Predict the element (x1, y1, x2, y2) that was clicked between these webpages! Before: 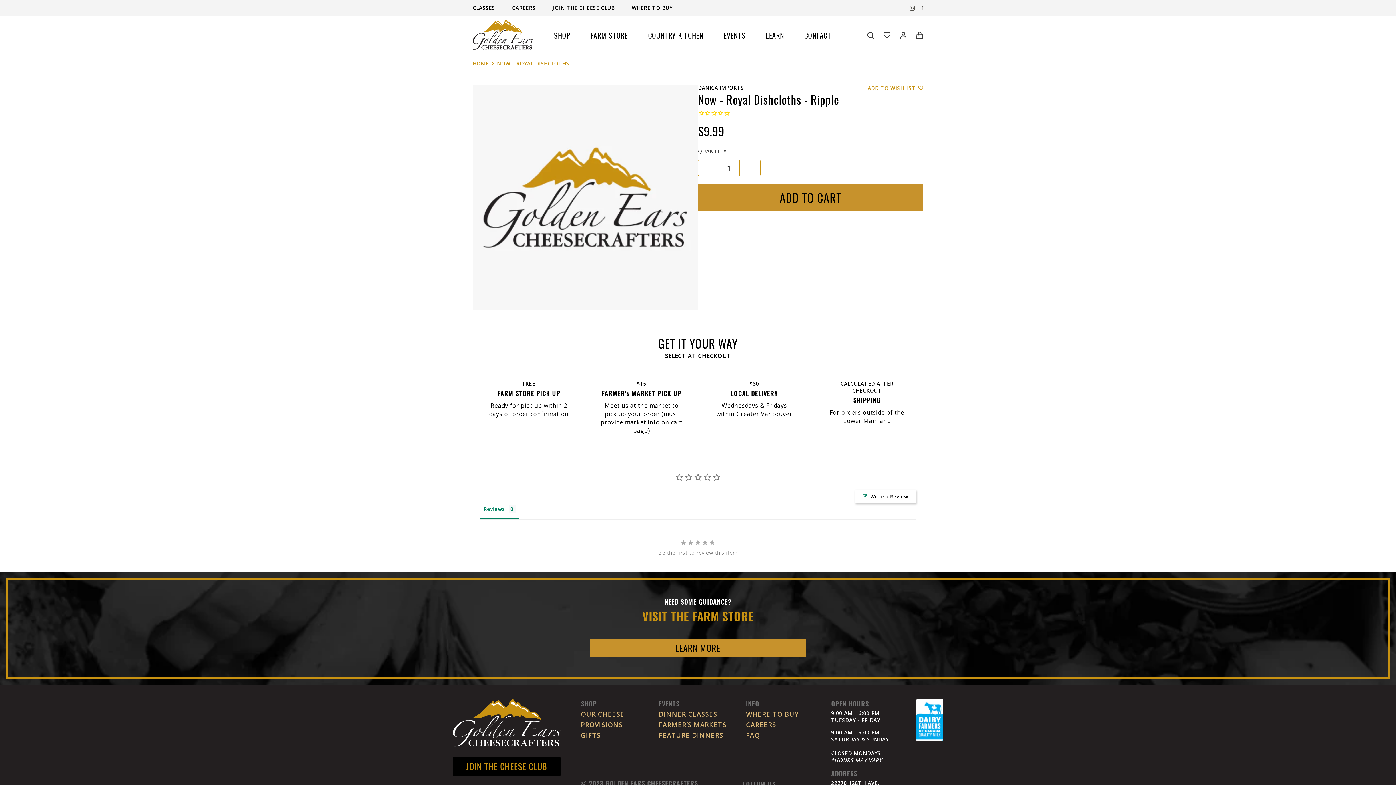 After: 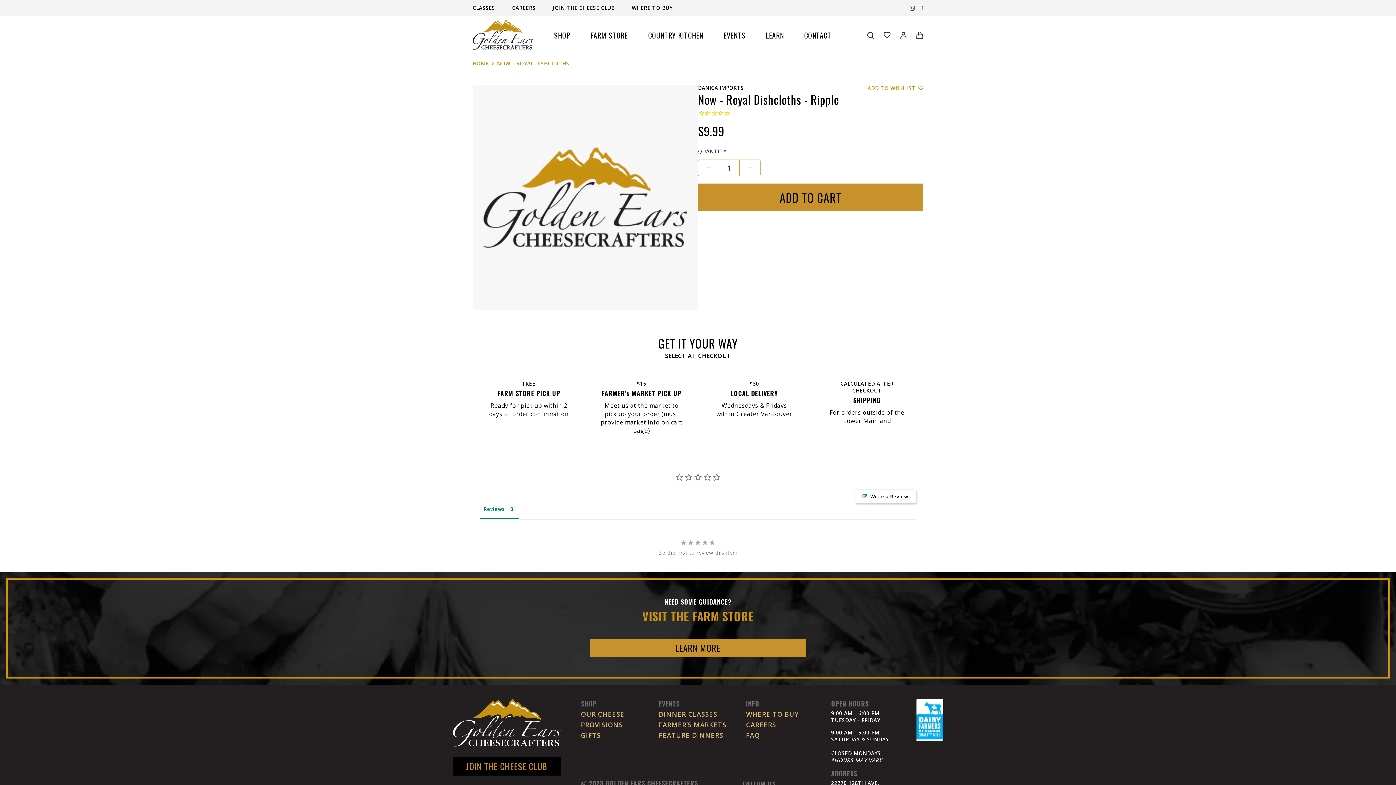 Action: bbox: (698, 183, 923, 211) label: ADD TO CART